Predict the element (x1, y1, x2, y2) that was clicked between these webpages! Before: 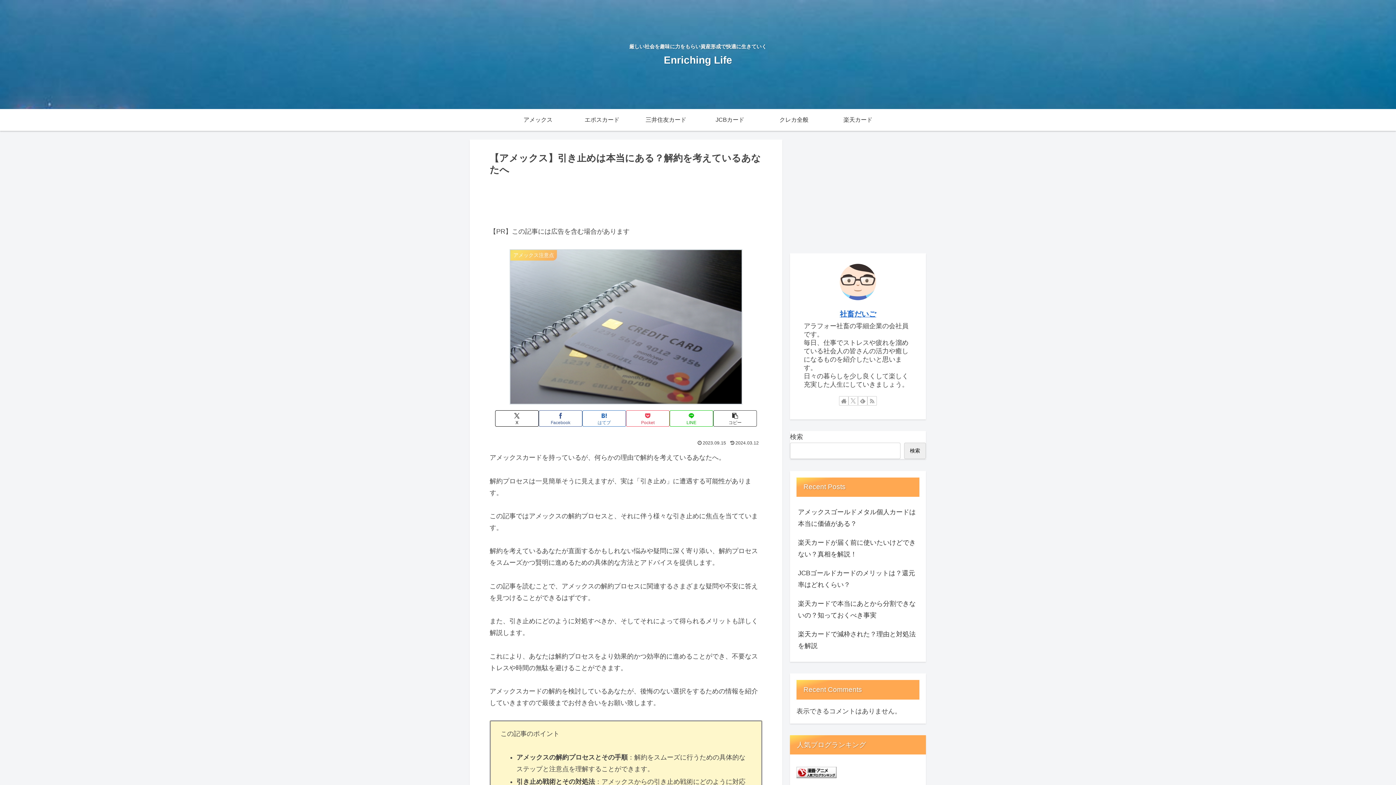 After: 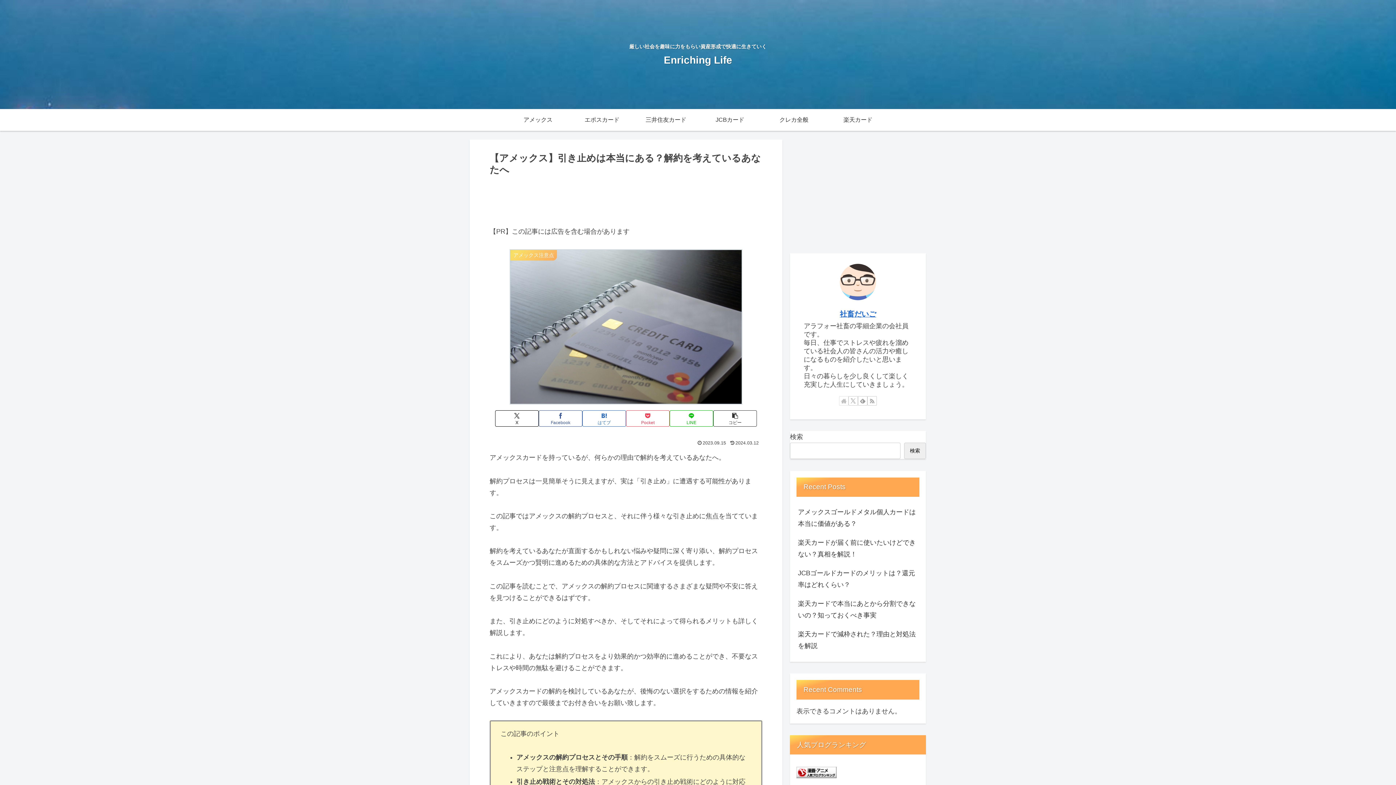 Action: bbox: (839, 396, 848, 405) label: 著作サイトをチェック